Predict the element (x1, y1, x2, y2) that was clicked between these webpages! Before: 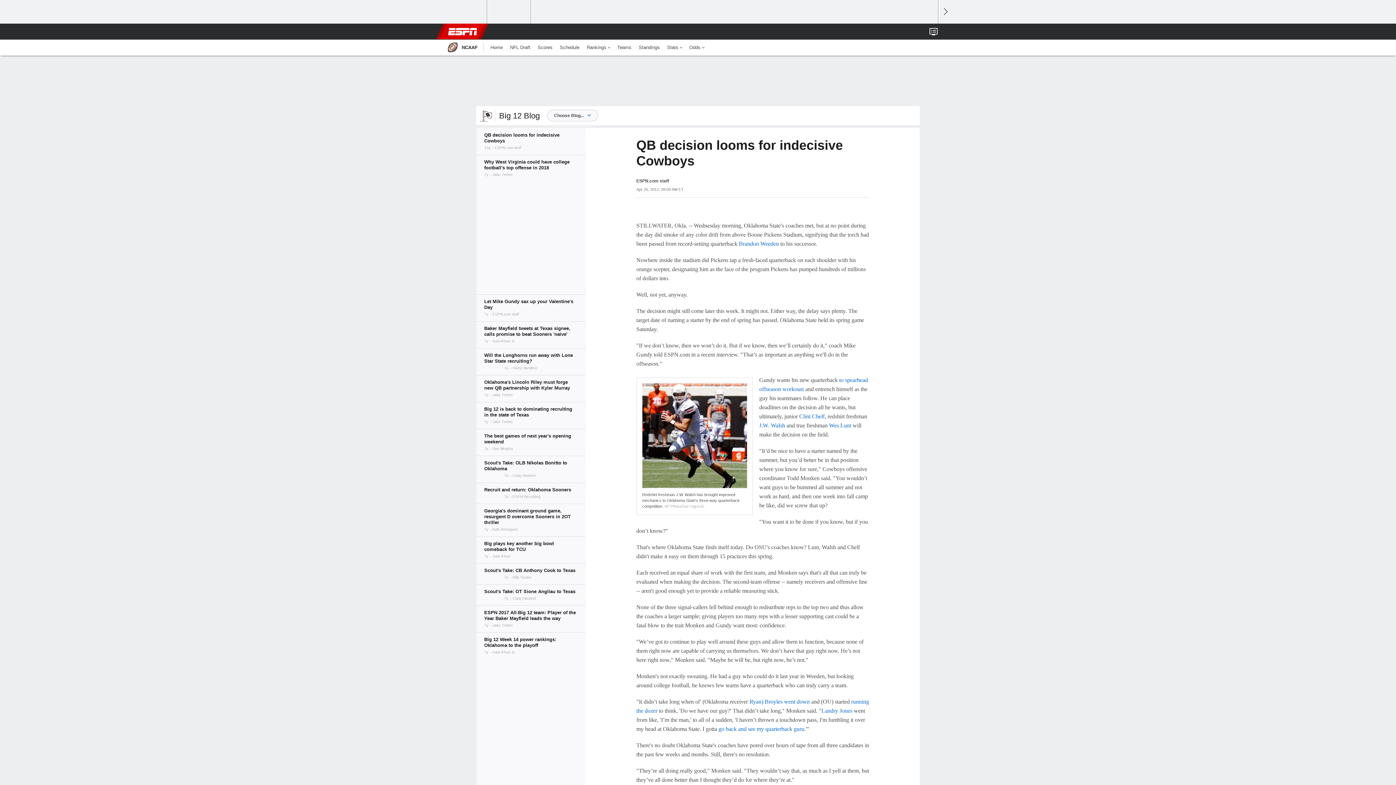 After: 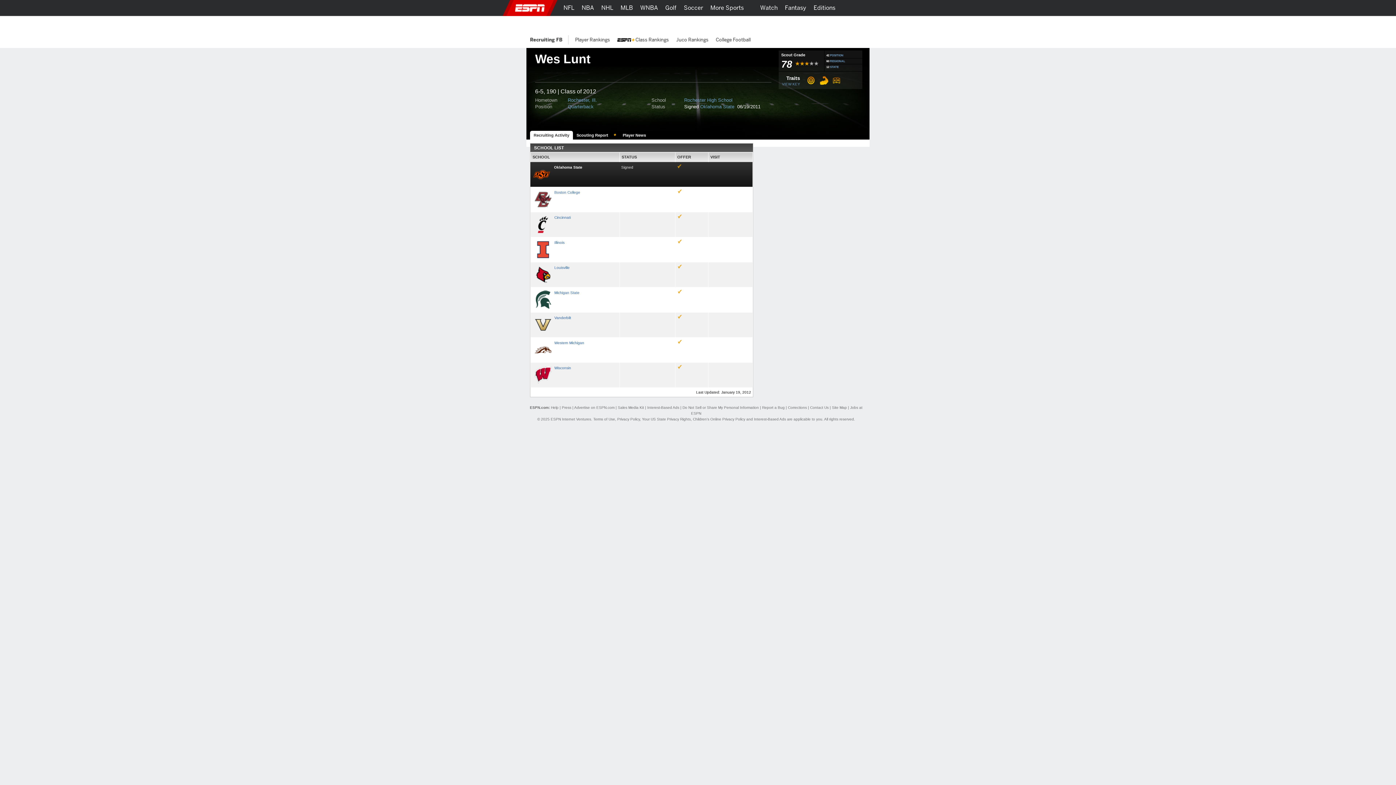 Action: bbox: (829, 422, 851, 428) label: Wes Lunt